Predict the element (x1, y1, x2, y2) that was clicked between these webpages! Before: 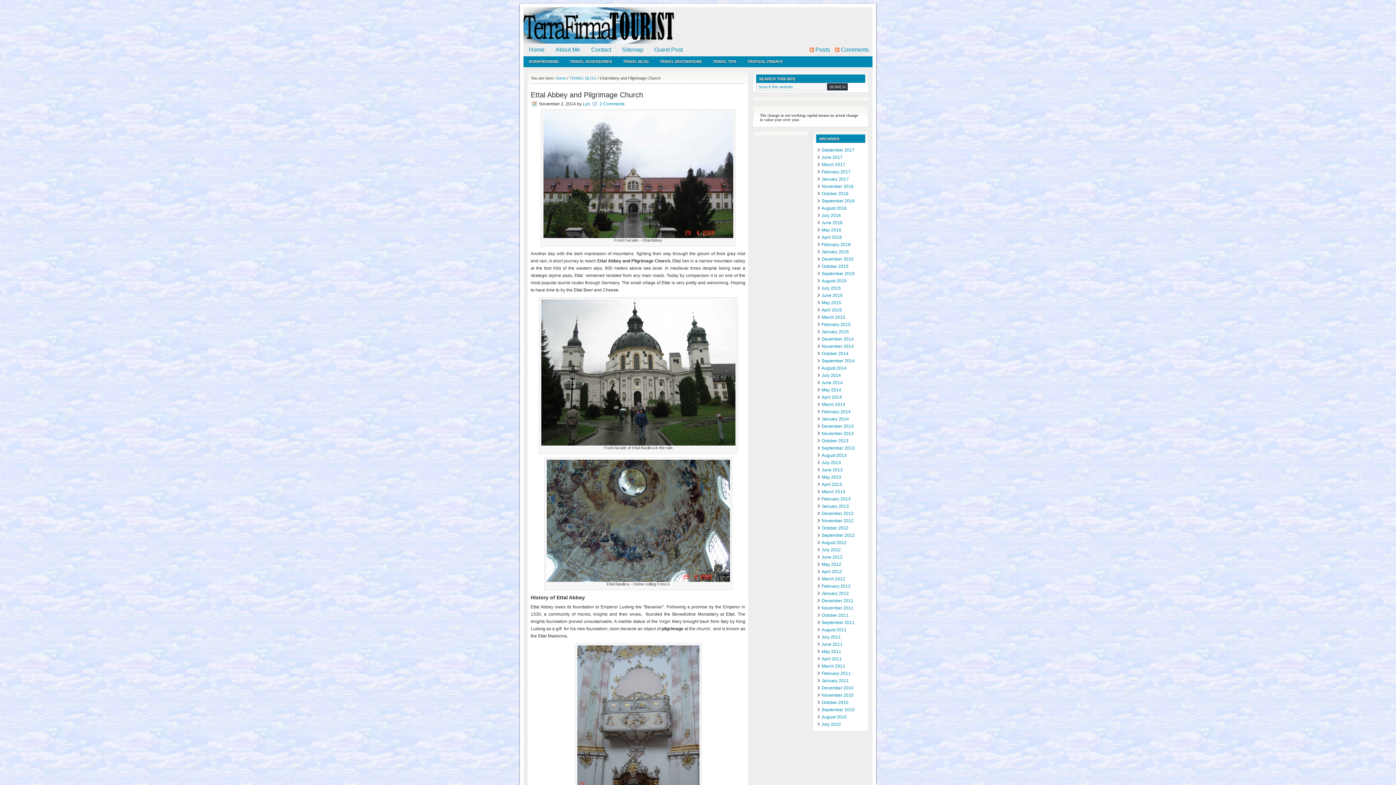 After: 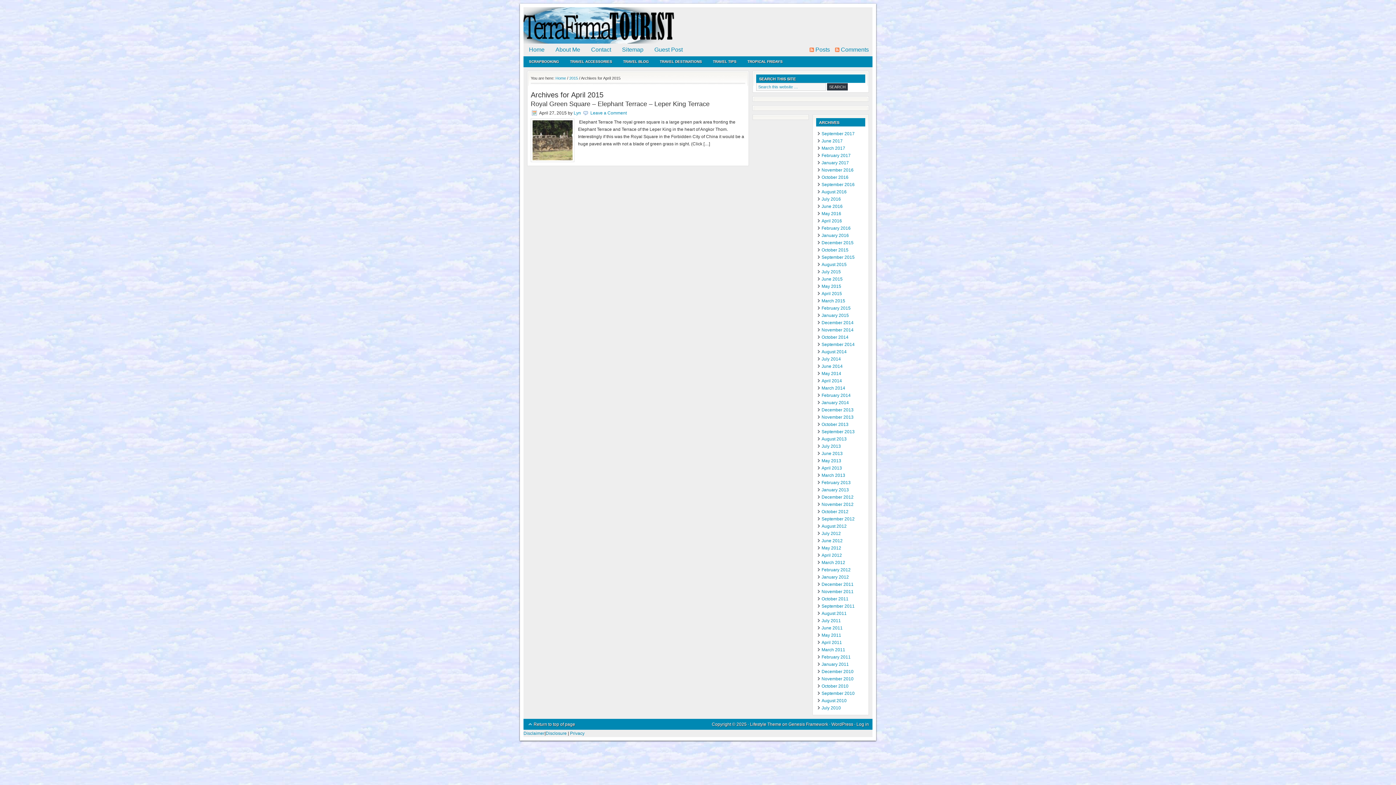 Action: label: April 2015 bbox: (821, 307, 842, 312)